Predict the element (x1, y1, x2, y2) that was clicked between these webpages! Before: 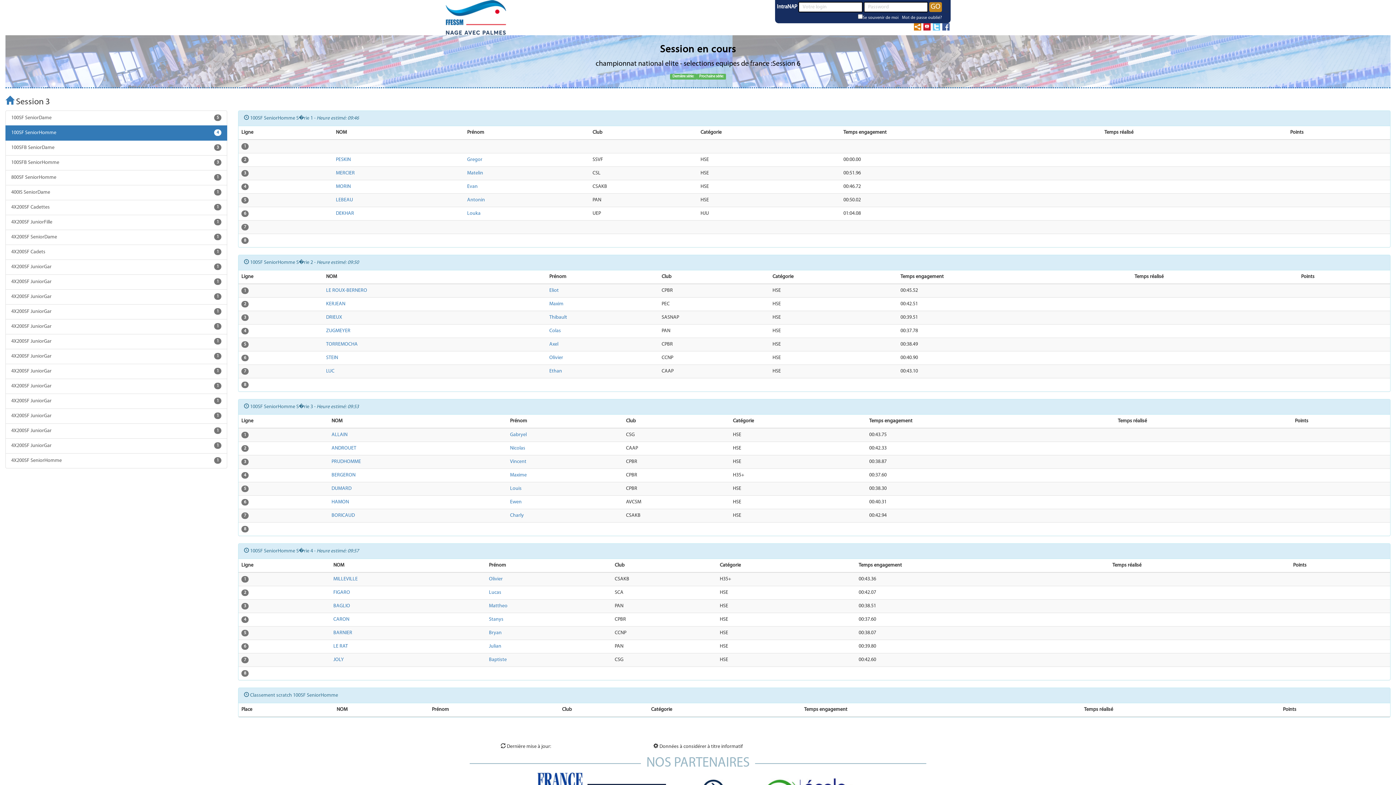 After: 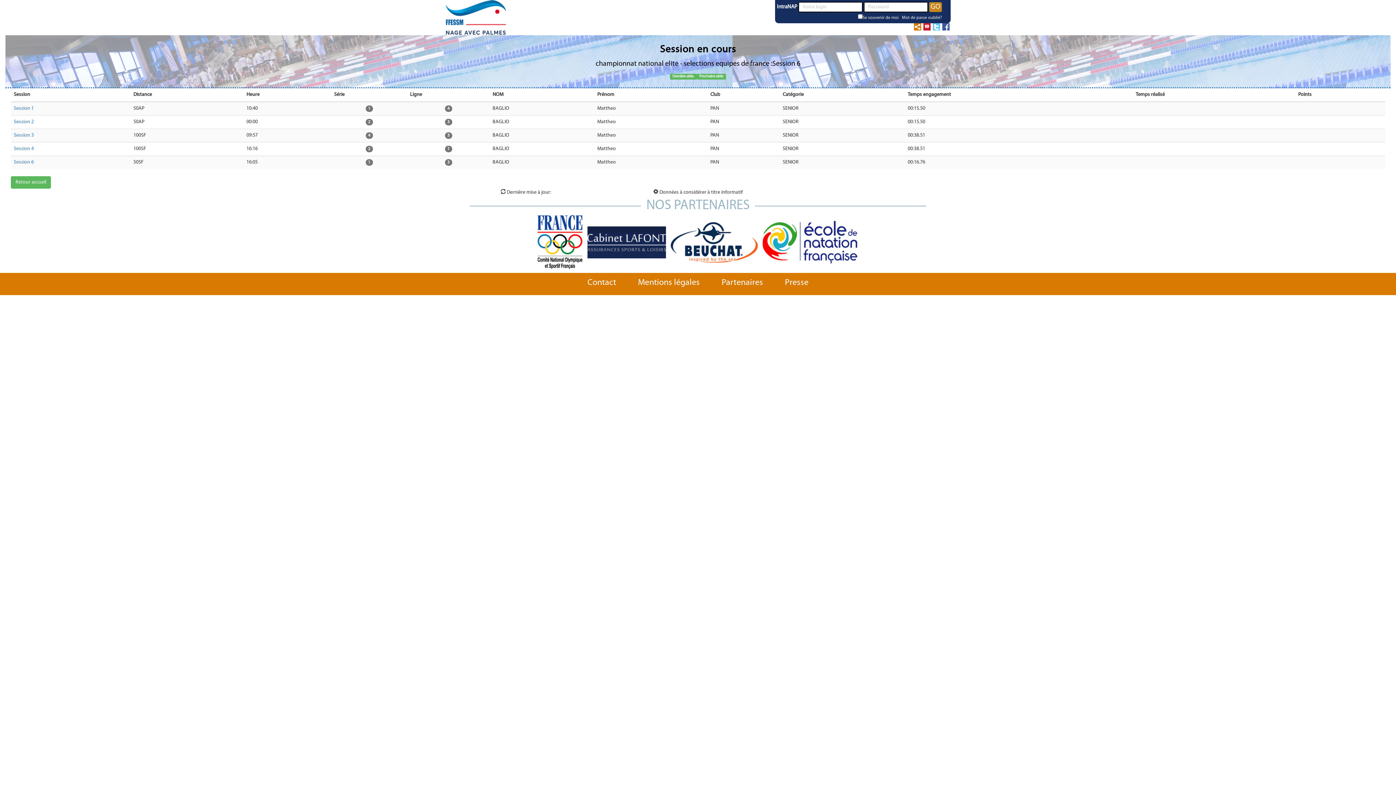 Action: label: Mattheo bbox: (489, 603, 507, 609)